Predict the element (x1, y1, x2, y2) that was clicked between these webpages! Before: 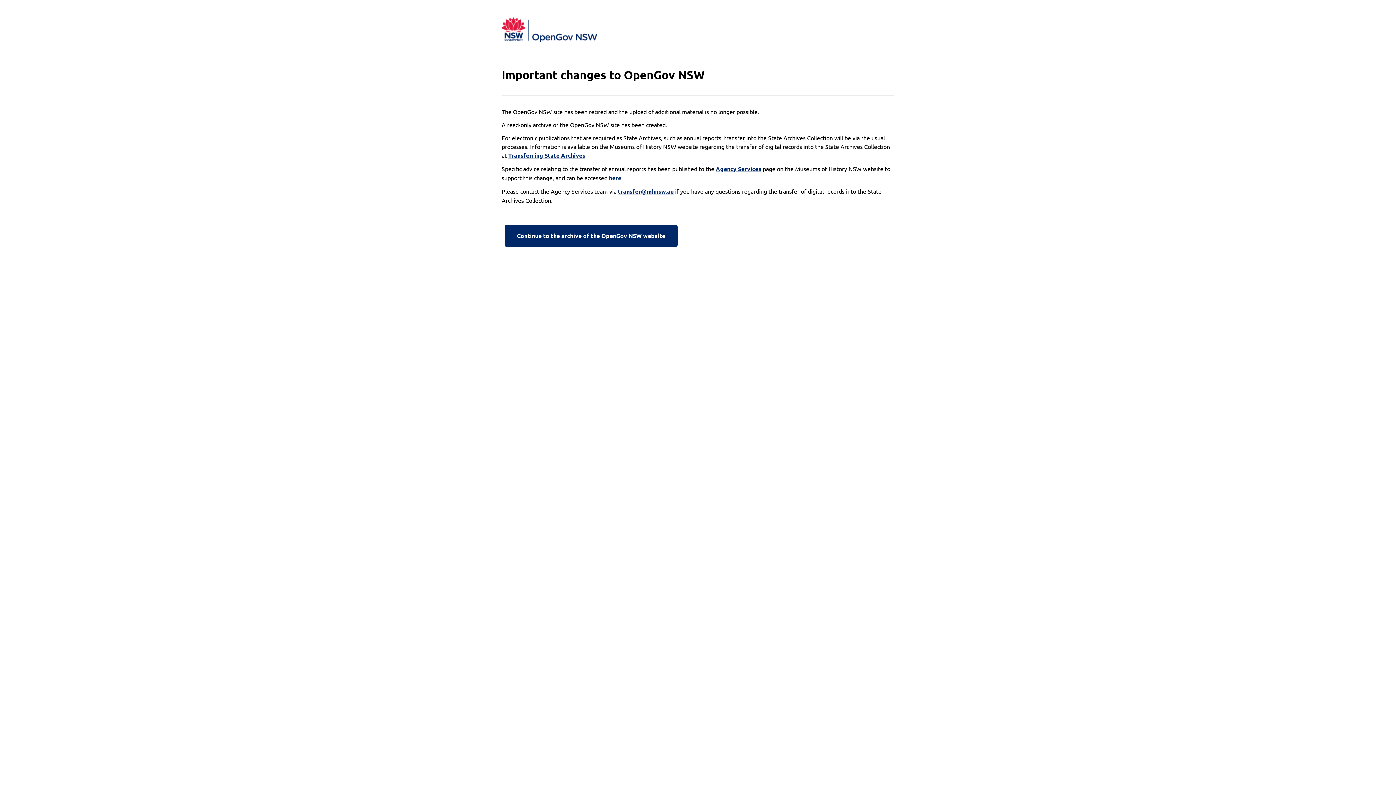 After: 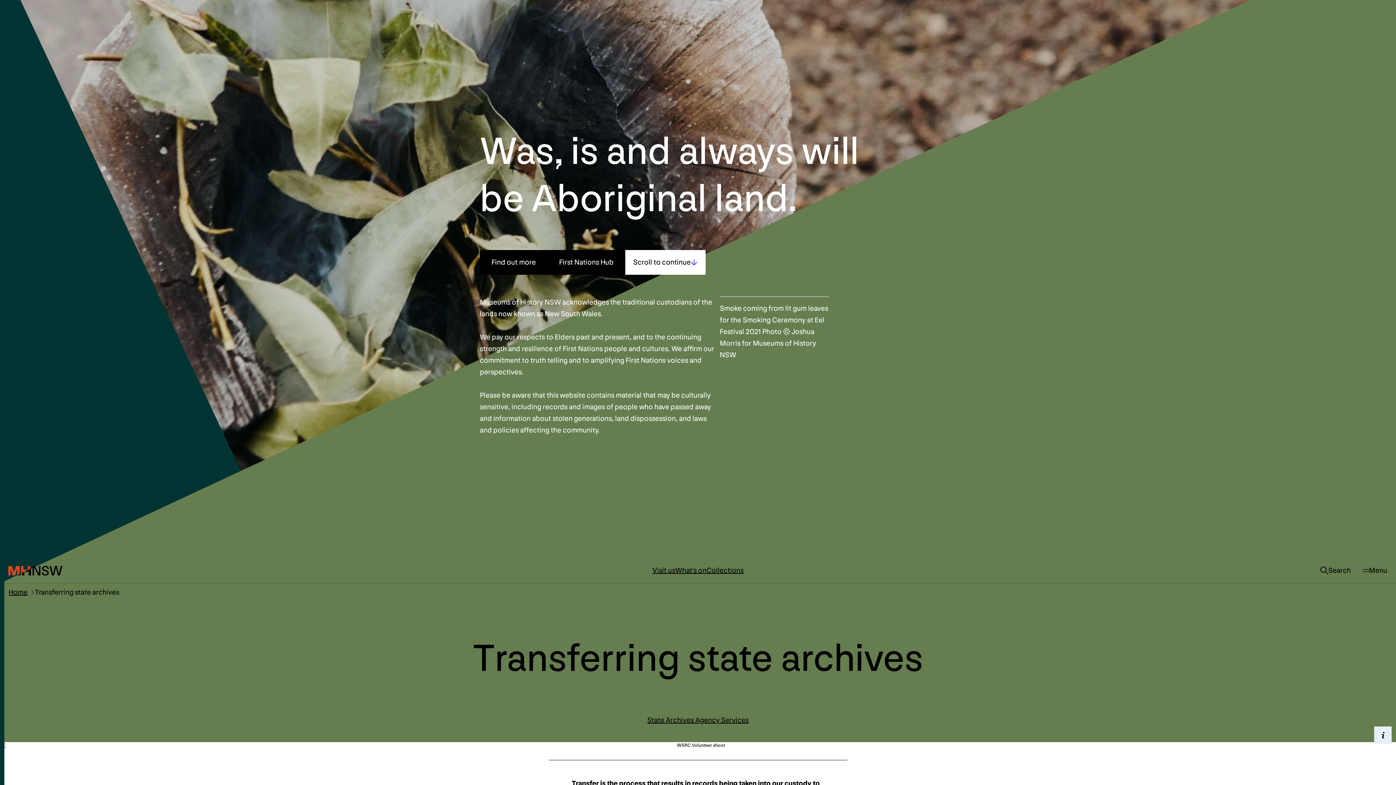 Action: label: Transferring State Archives bbox: (508, 151, 585, 160)